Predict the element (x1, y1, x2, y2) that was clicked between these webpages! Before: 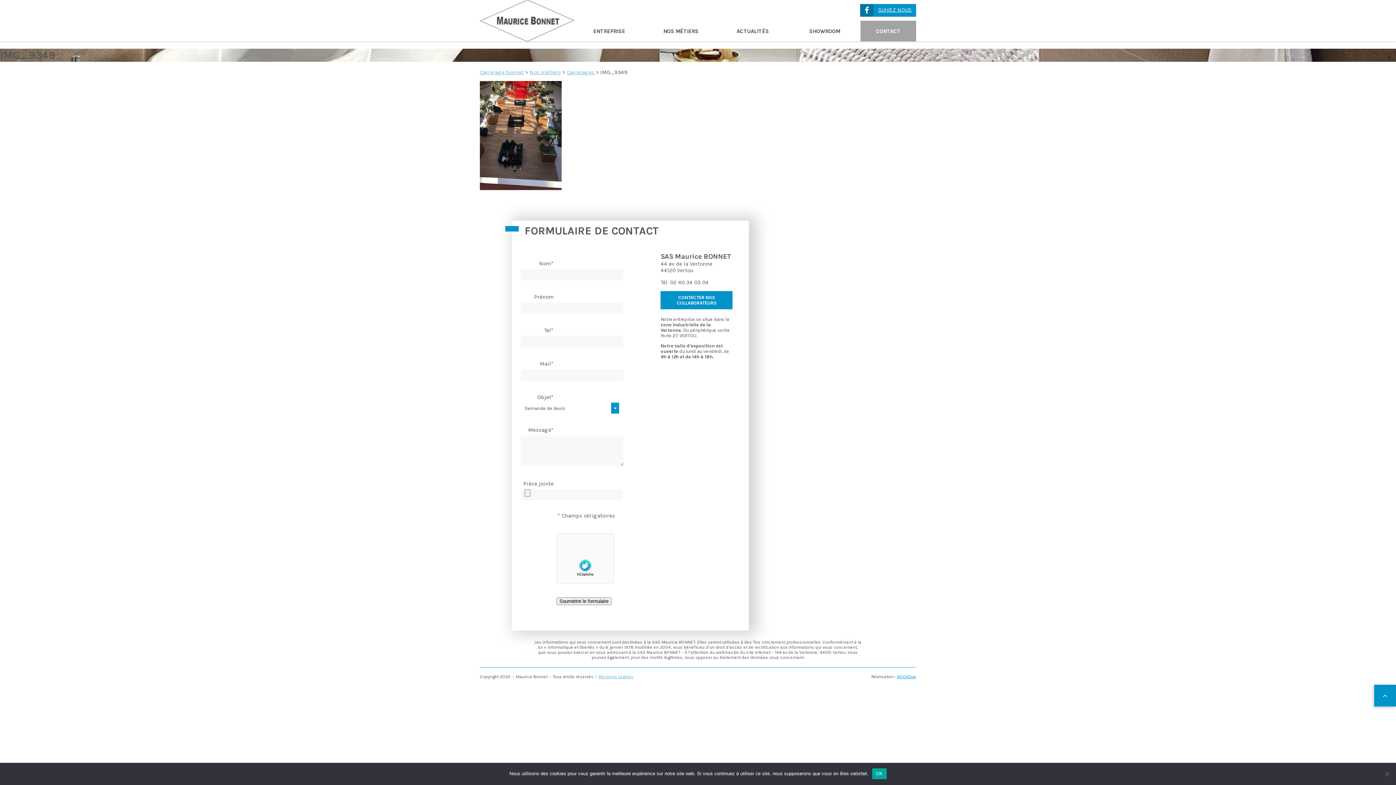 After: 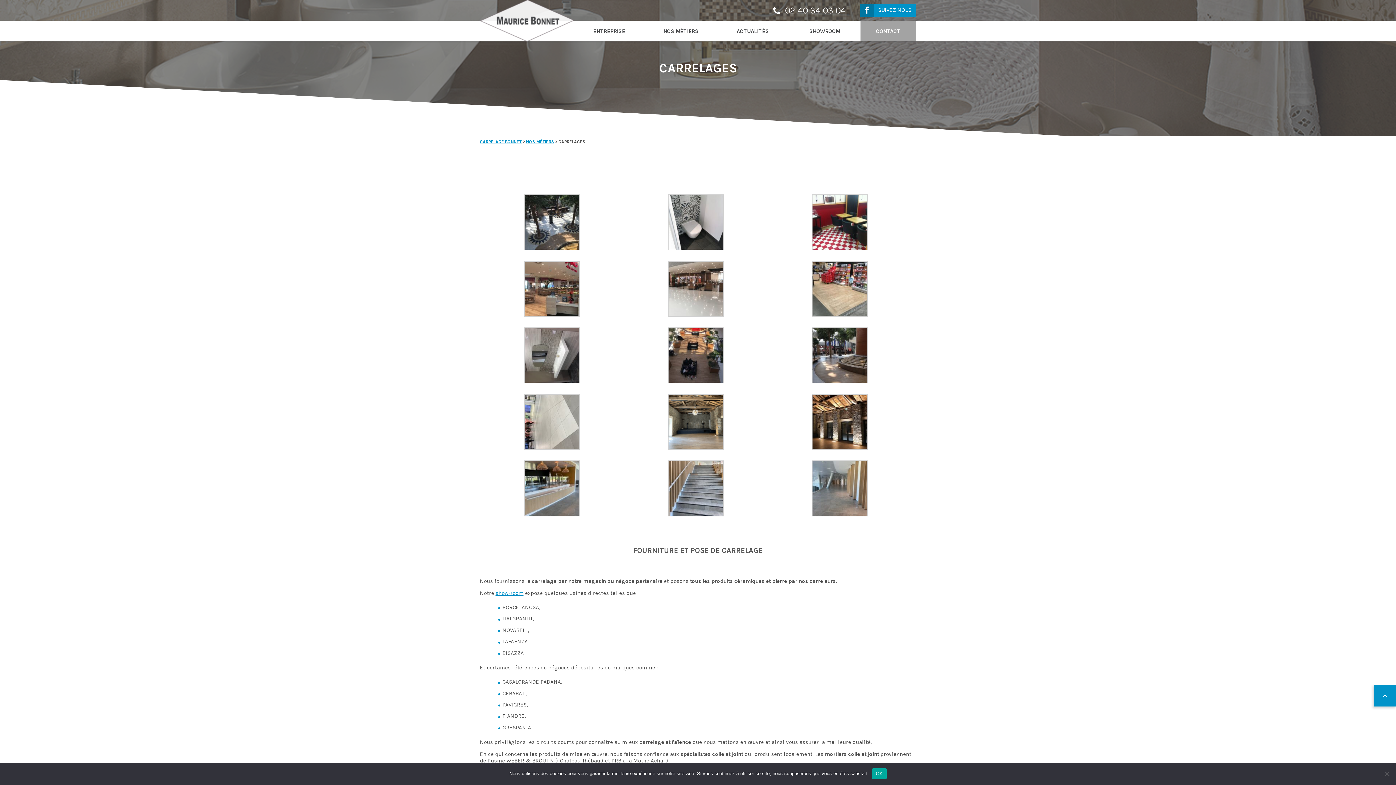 Action: label: Carrelages bbox: (566, 69, 594, 75)